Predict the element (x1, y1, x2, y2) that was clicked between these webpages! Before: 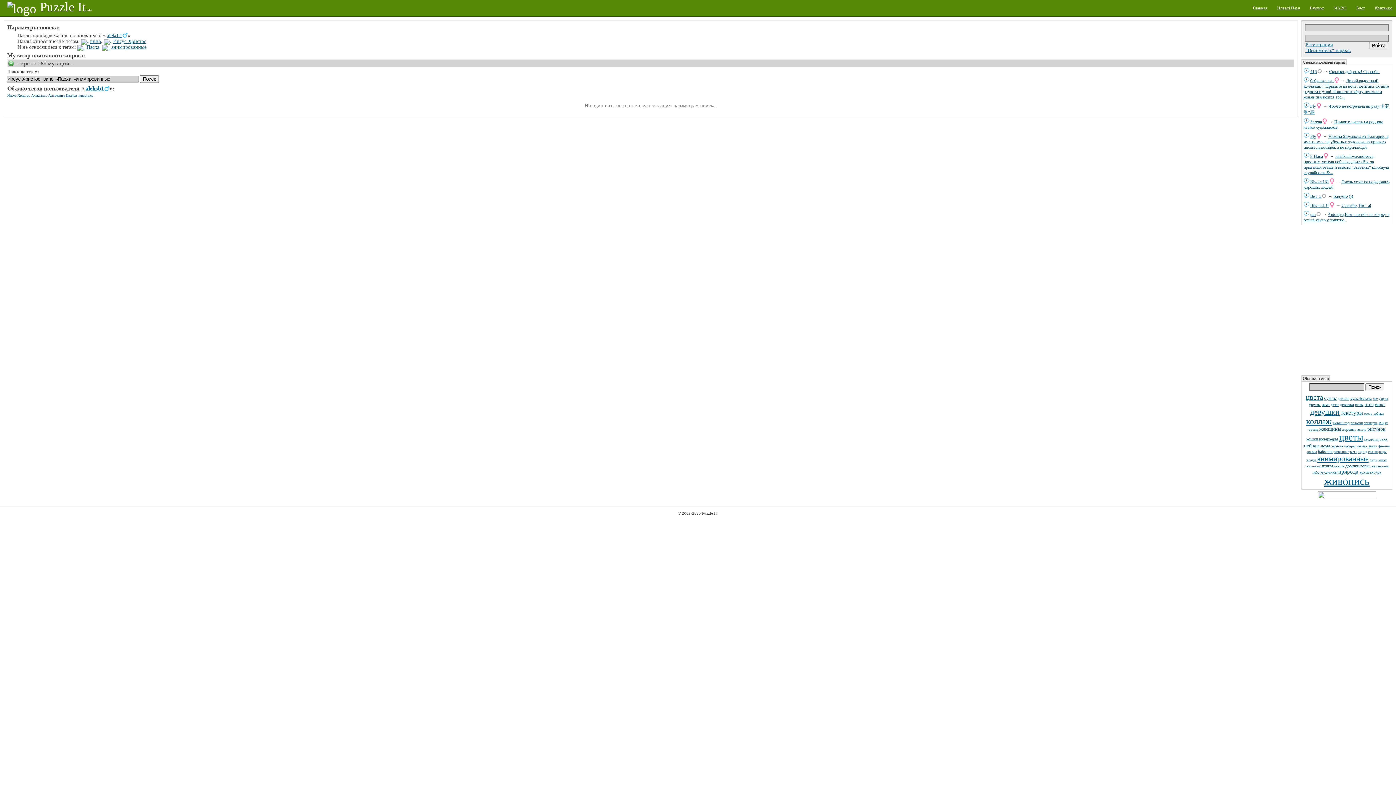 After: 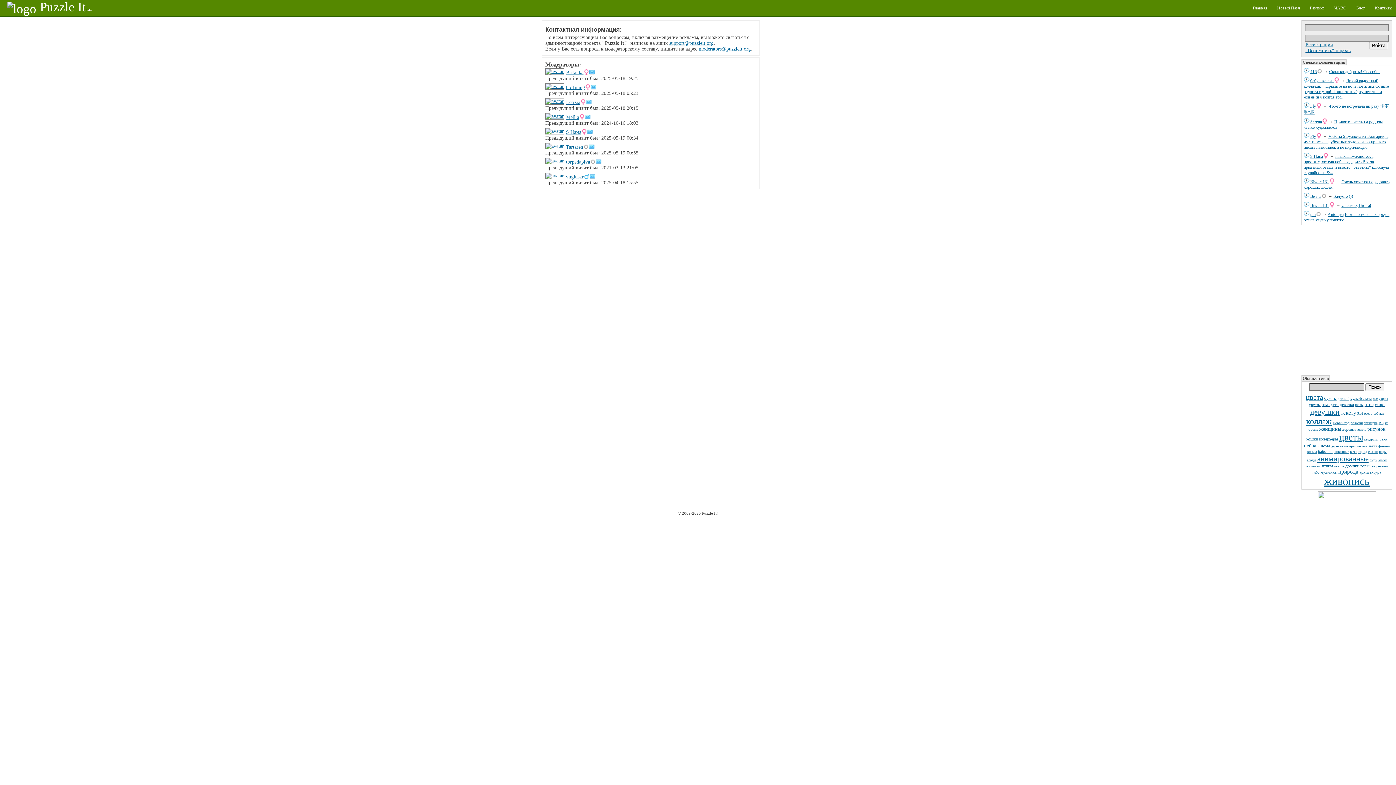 Action: bbox: (1375, 5, 1392, 10) label: Контакты